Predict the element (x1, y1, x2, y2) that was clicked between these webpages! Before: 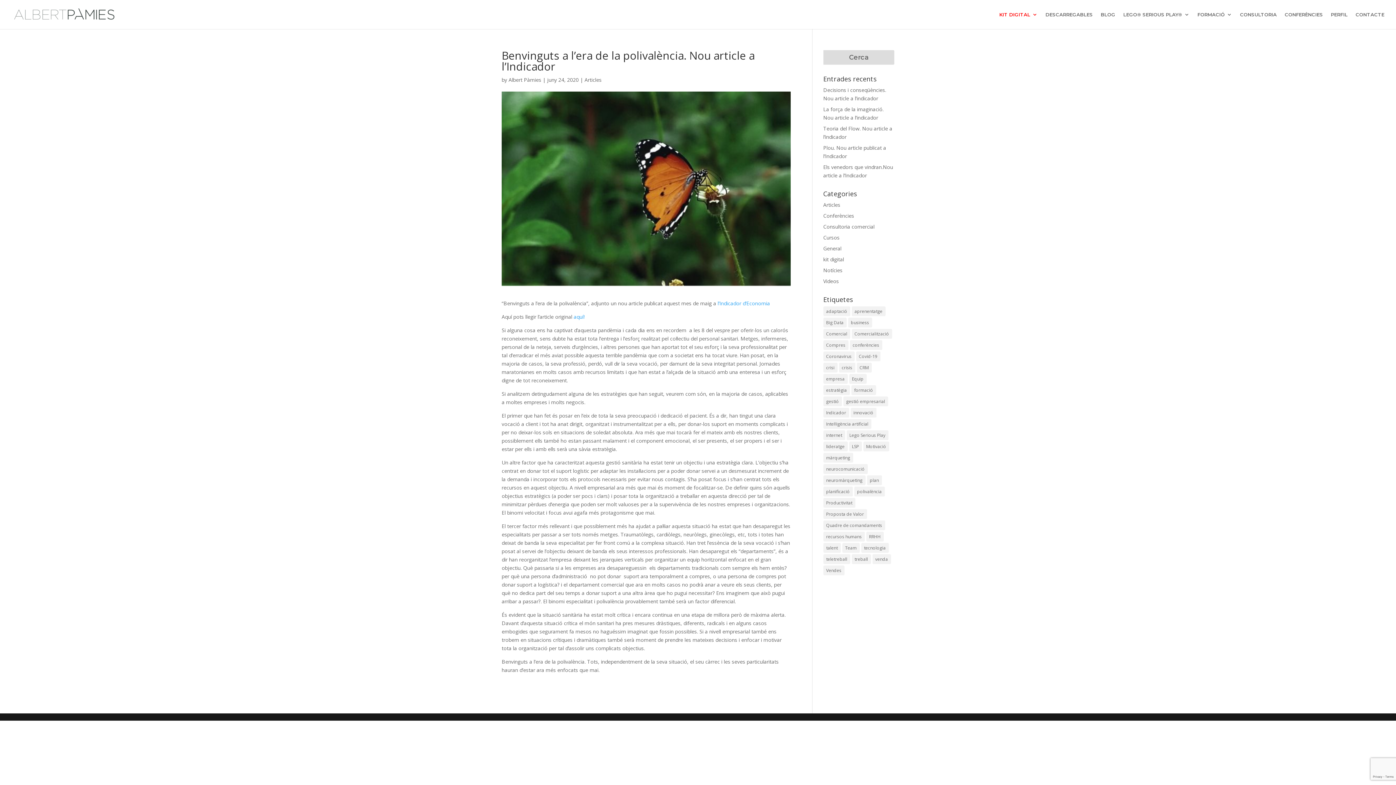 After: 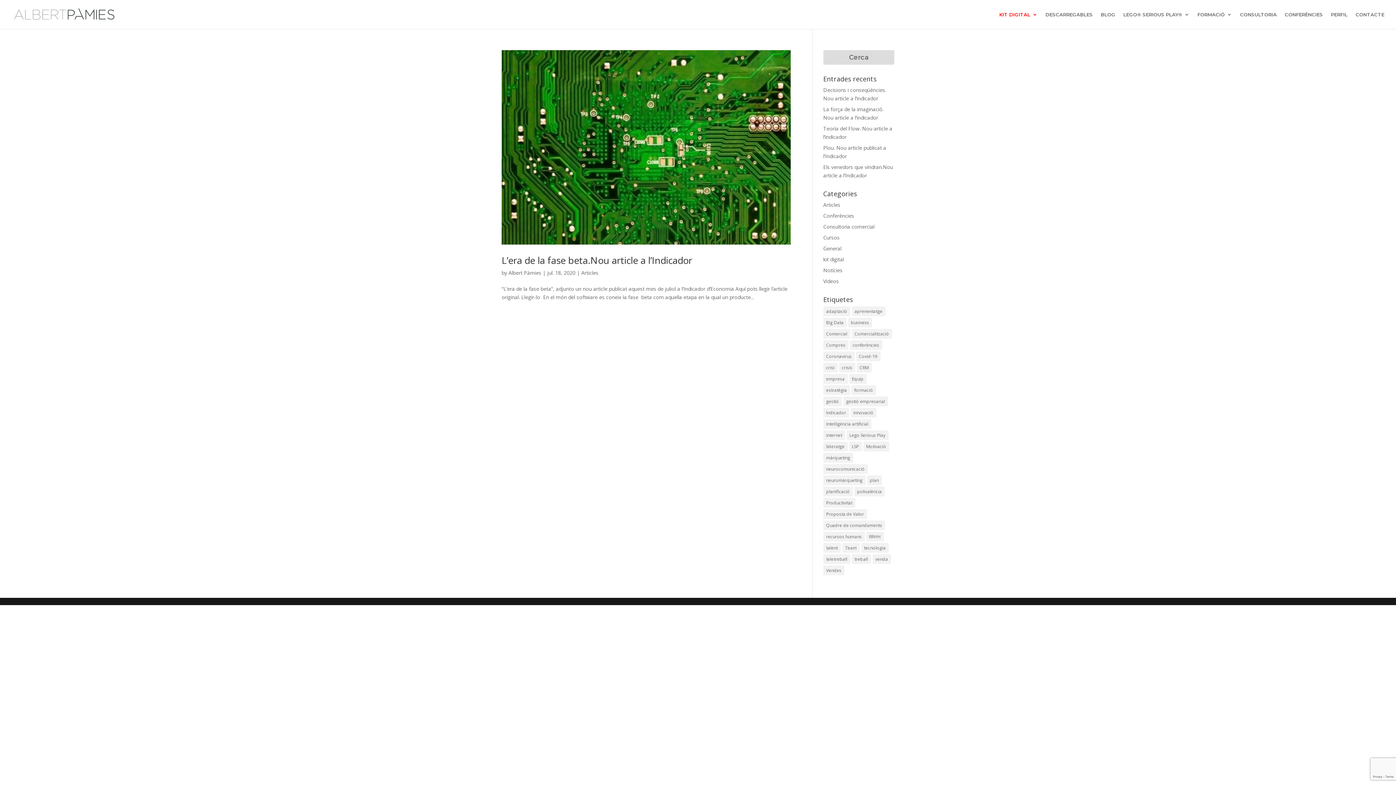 Action: bbox: (823, 374, 847, 384) label: empresa (1 element)